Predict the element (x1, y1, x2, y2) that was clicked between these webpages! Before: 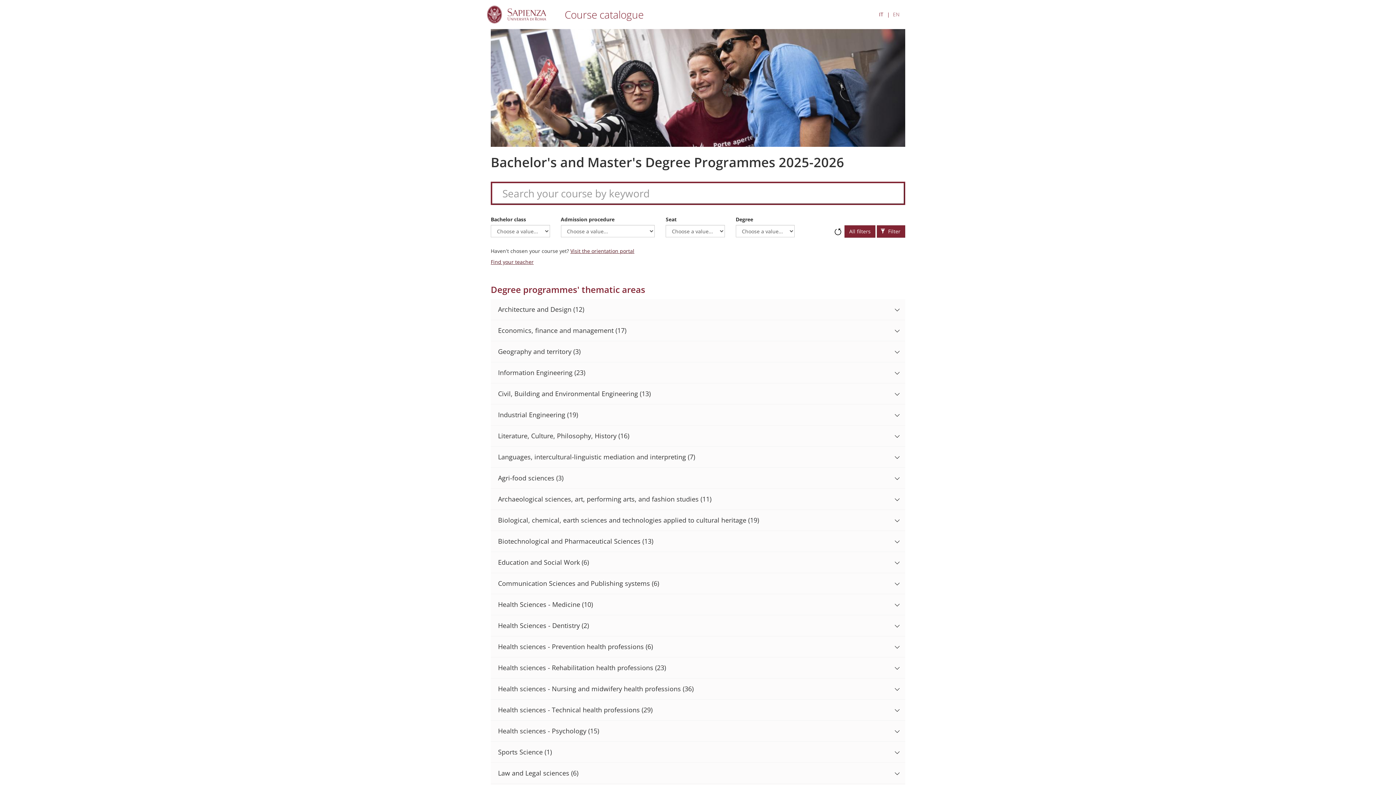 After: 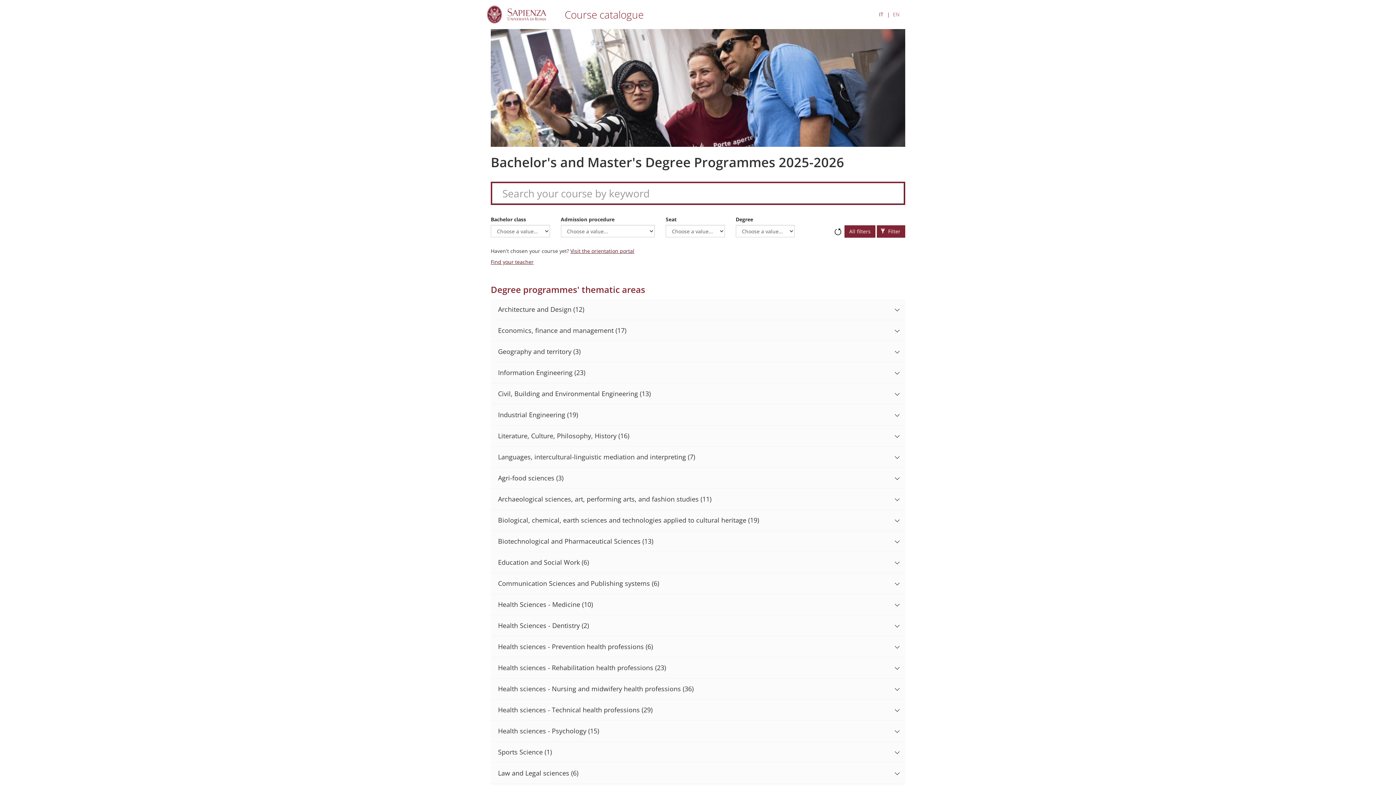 Action: bbox: (877, 225, 905, 237) label:  Filter